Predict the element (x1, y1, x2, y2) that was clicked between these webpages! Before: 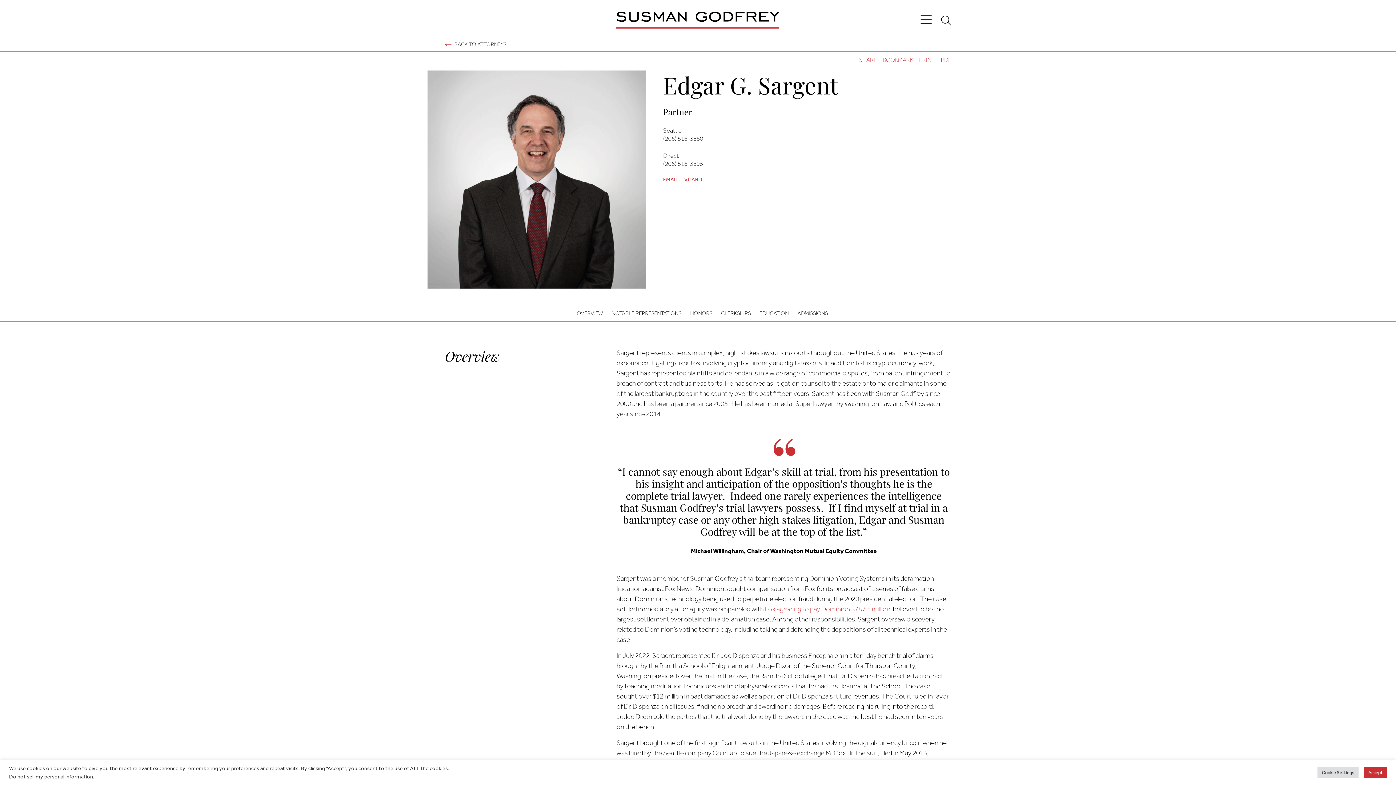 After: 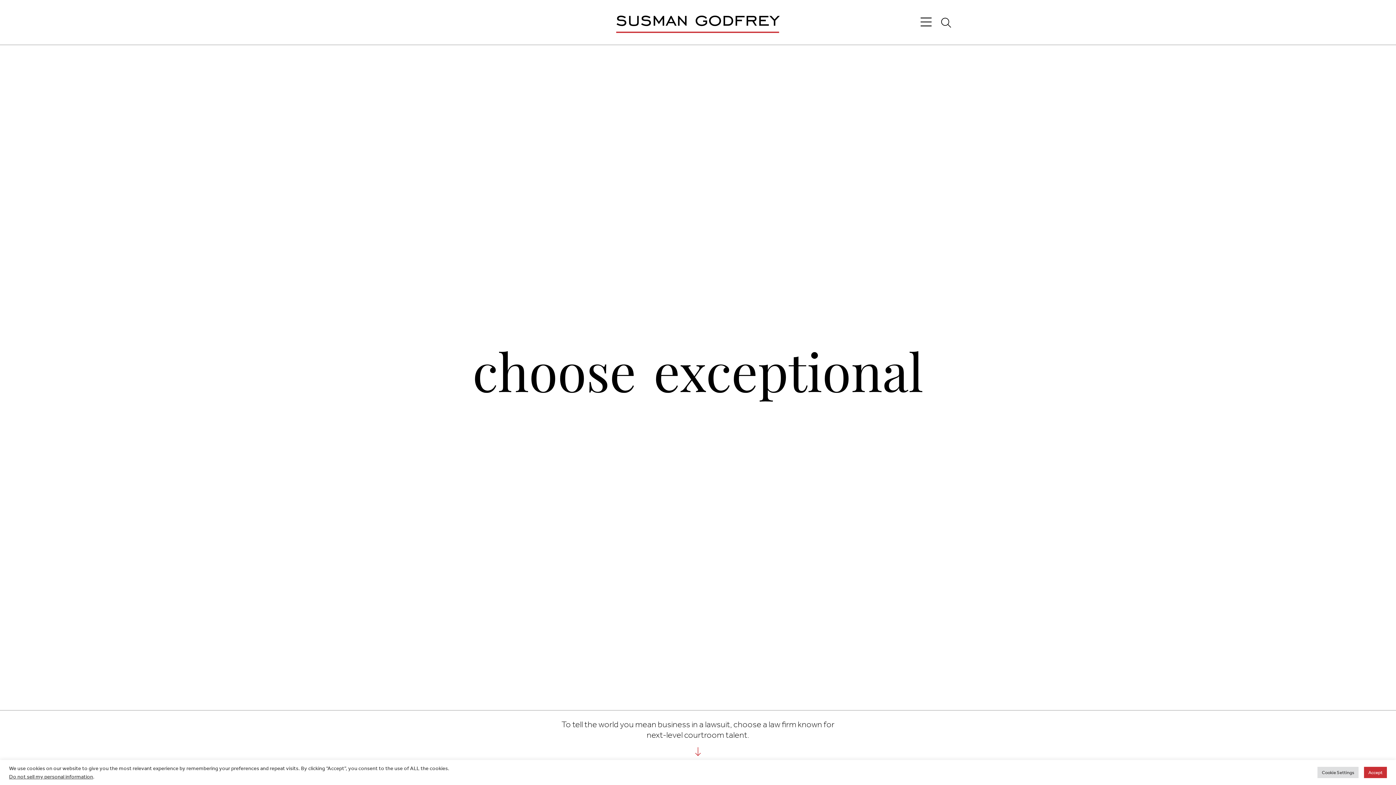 Action: bbox: (616, 11, 780, 28)